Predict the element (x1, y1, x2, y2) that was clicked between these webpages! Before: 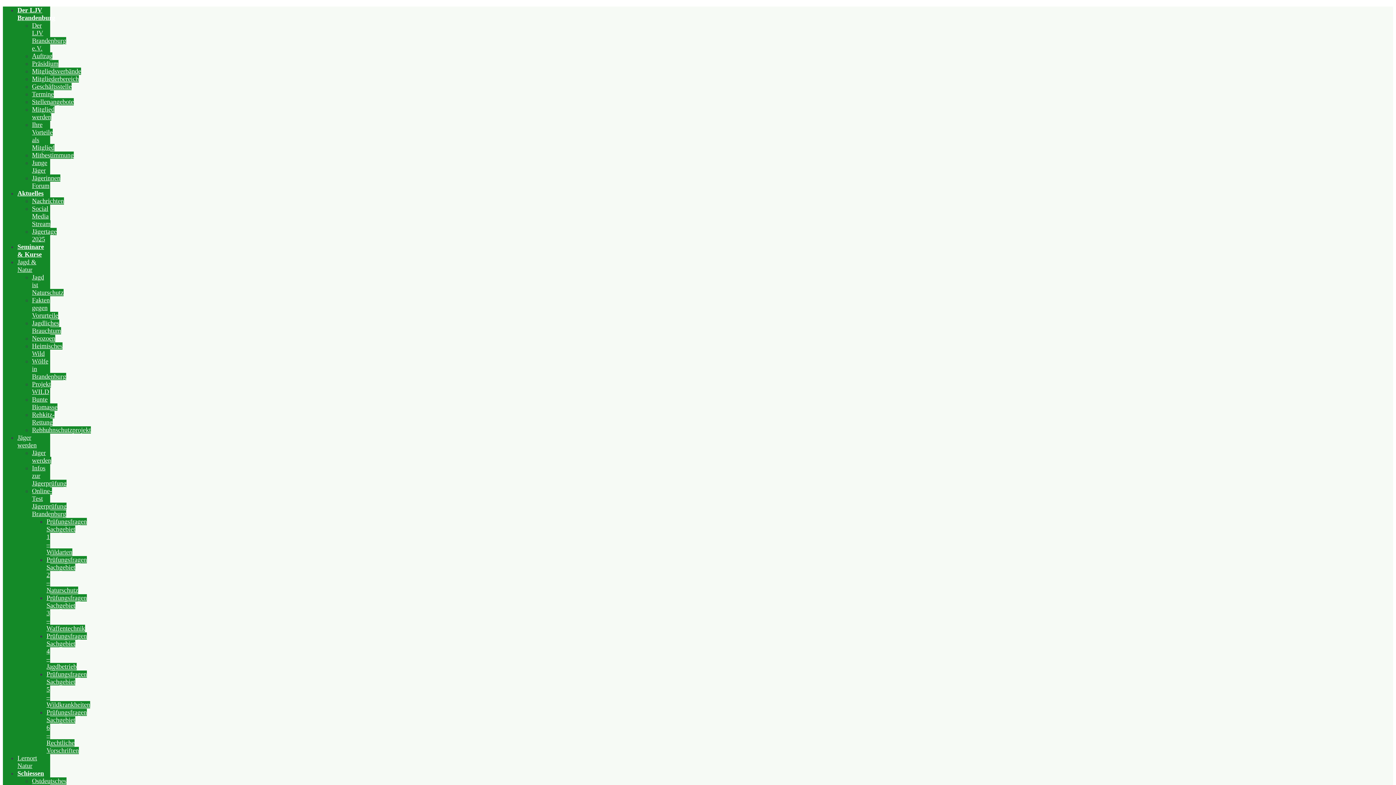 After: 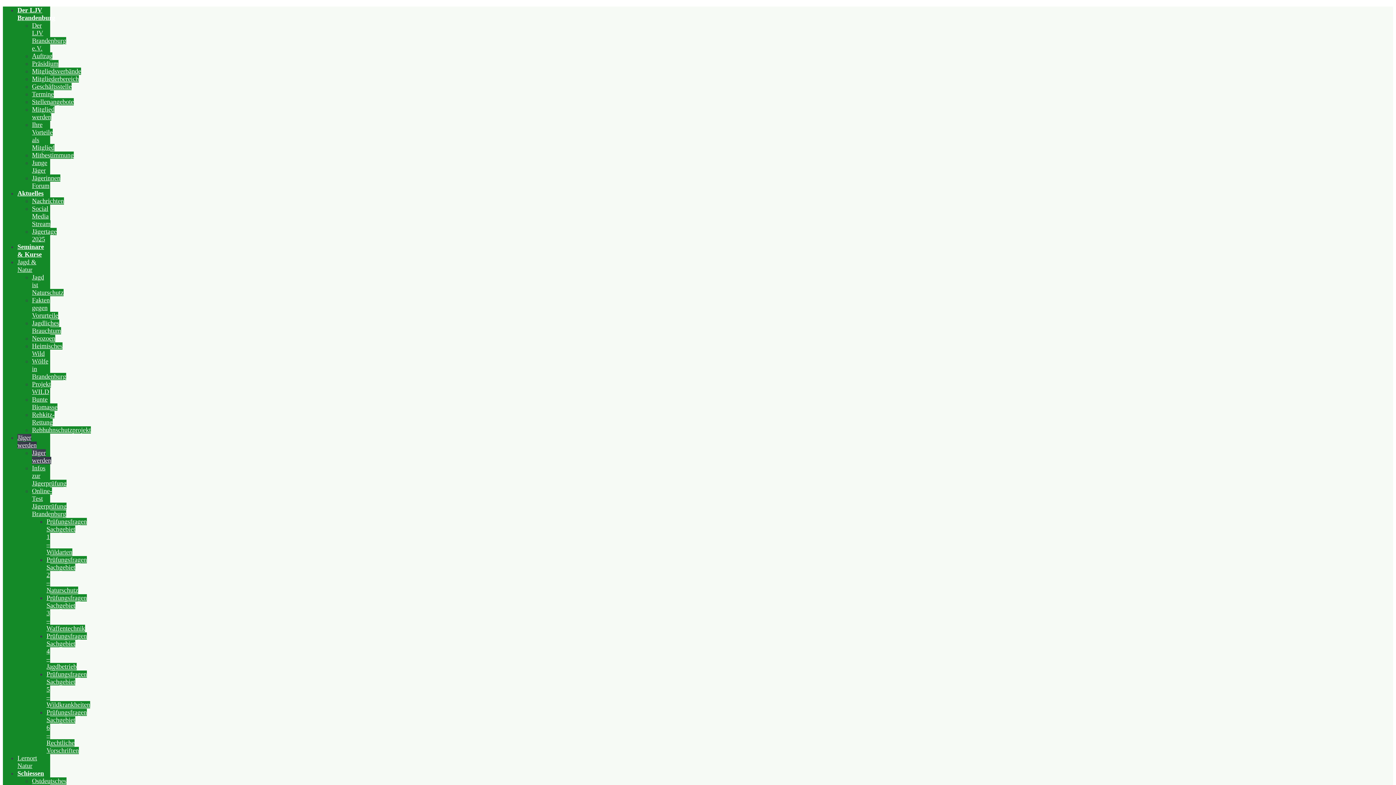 Action: bbox: (32, 449, 51, 464) label: Jäger werden